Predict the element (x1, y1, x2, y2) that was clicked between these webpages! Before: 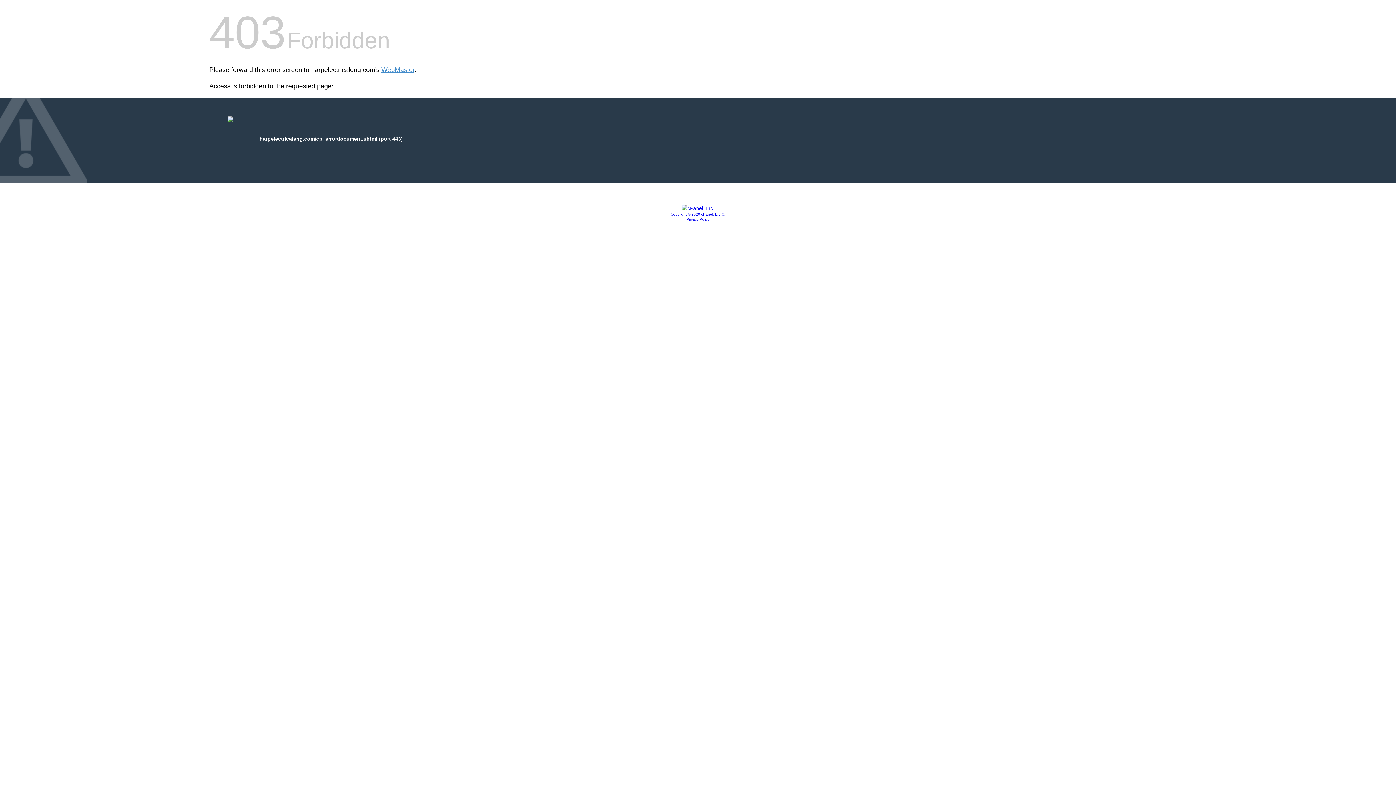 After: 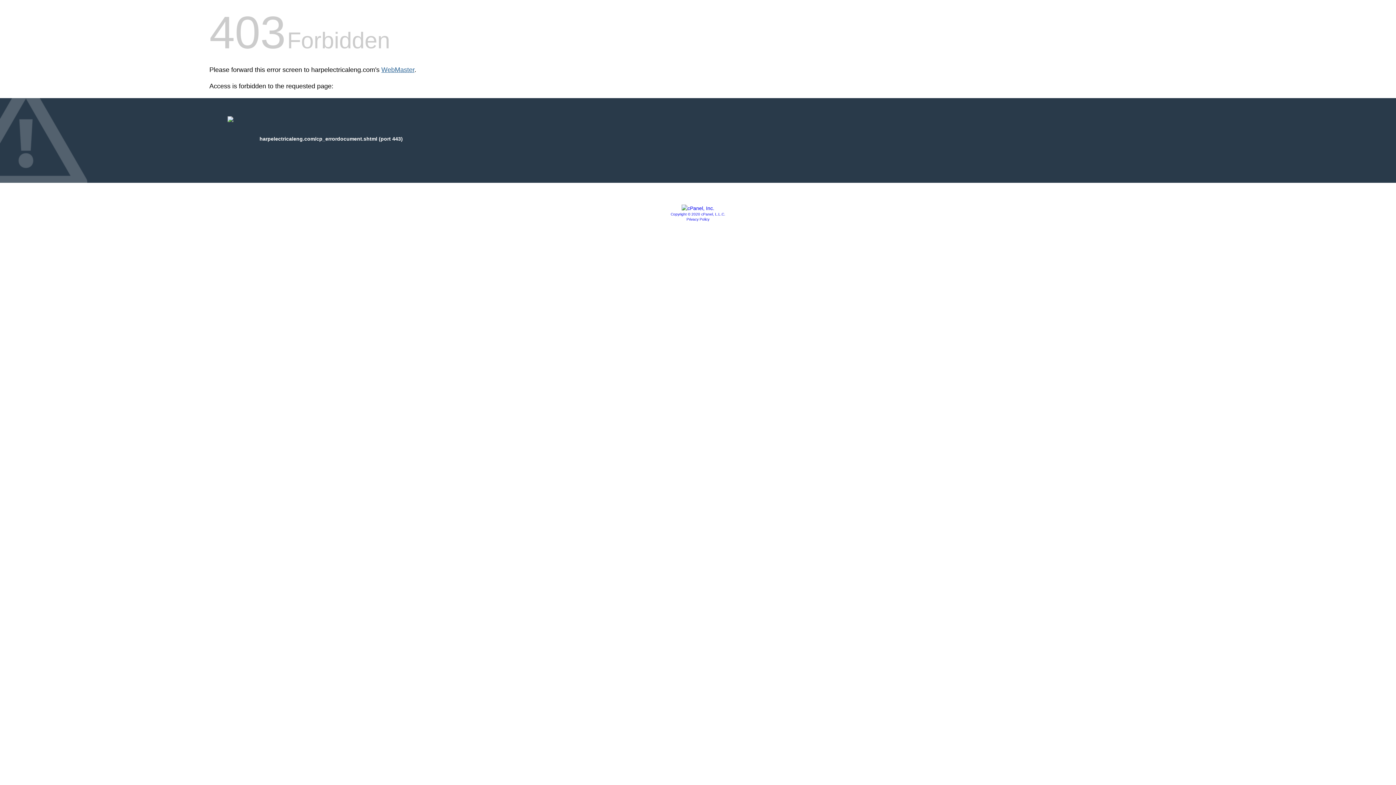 Action: bbox: (381, 66, 414, 73) label: WebMaster